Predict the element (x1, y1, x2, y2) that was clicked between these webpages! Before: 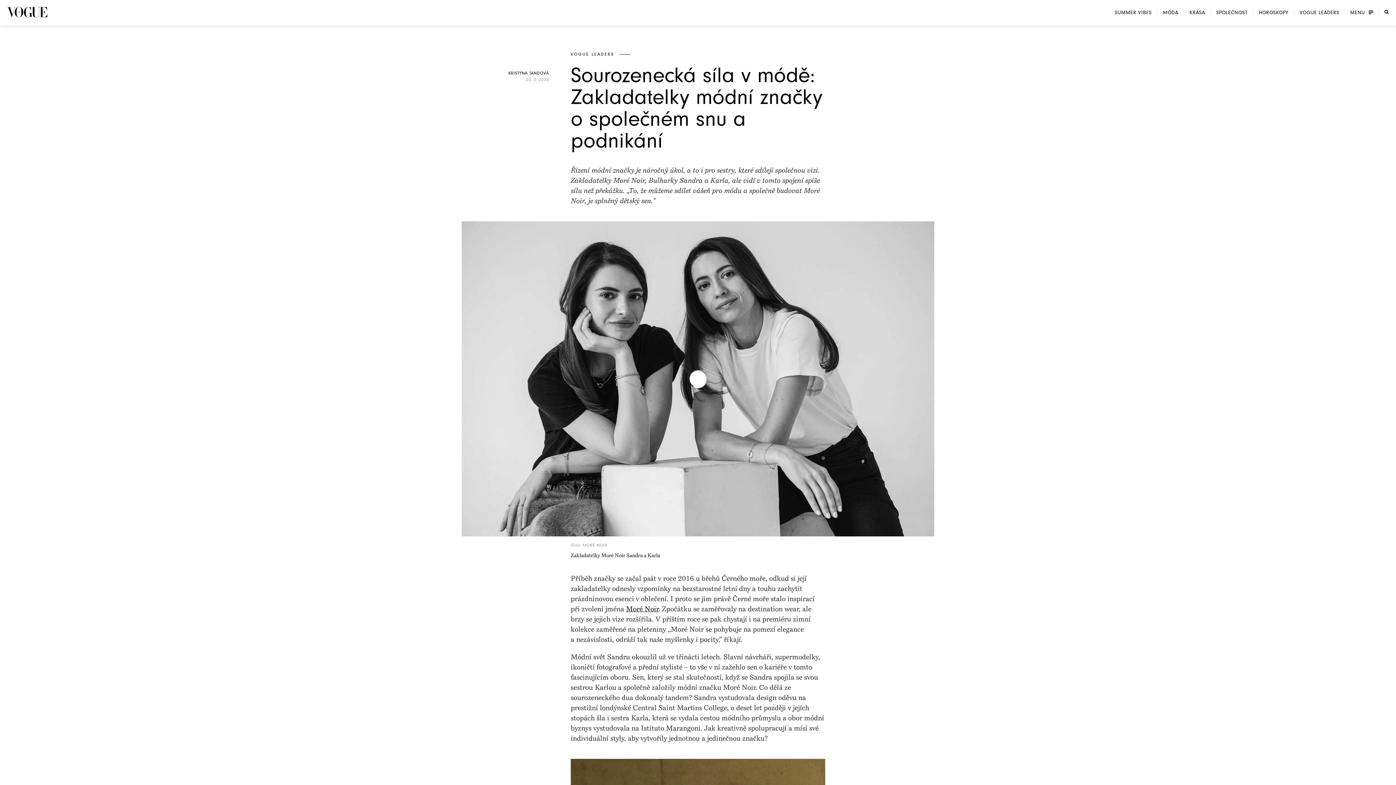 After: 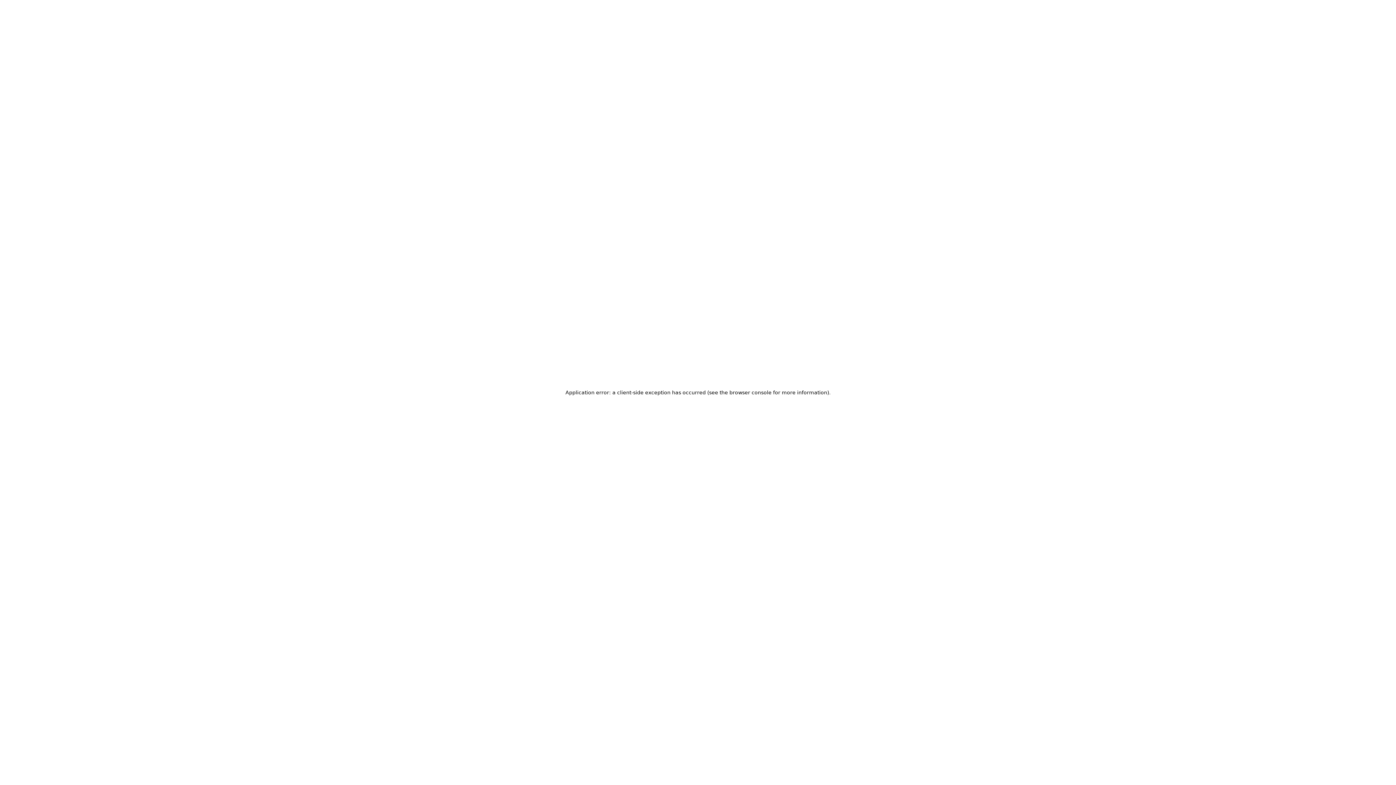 Action: bbox: (1115, 9, 1152, 15) label: SUMMER VIBES